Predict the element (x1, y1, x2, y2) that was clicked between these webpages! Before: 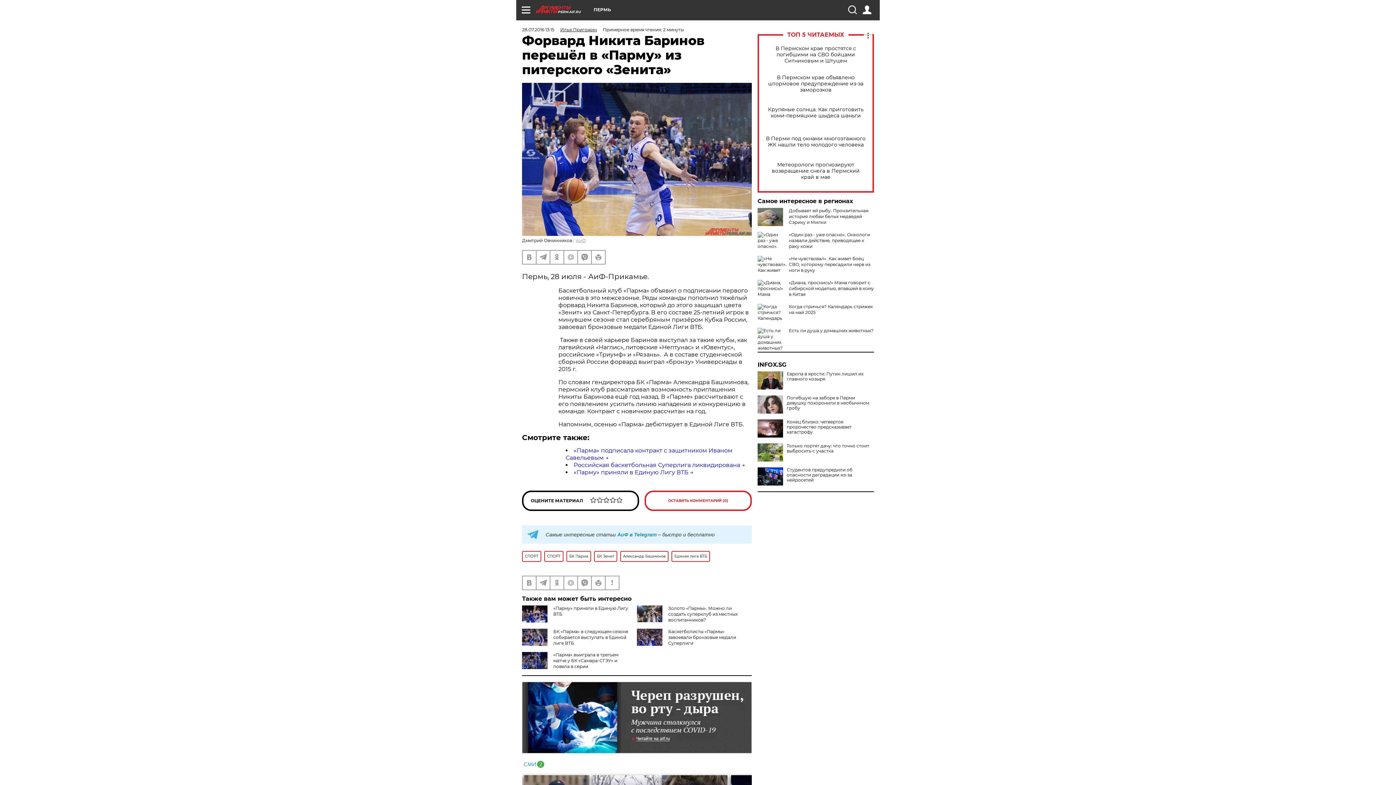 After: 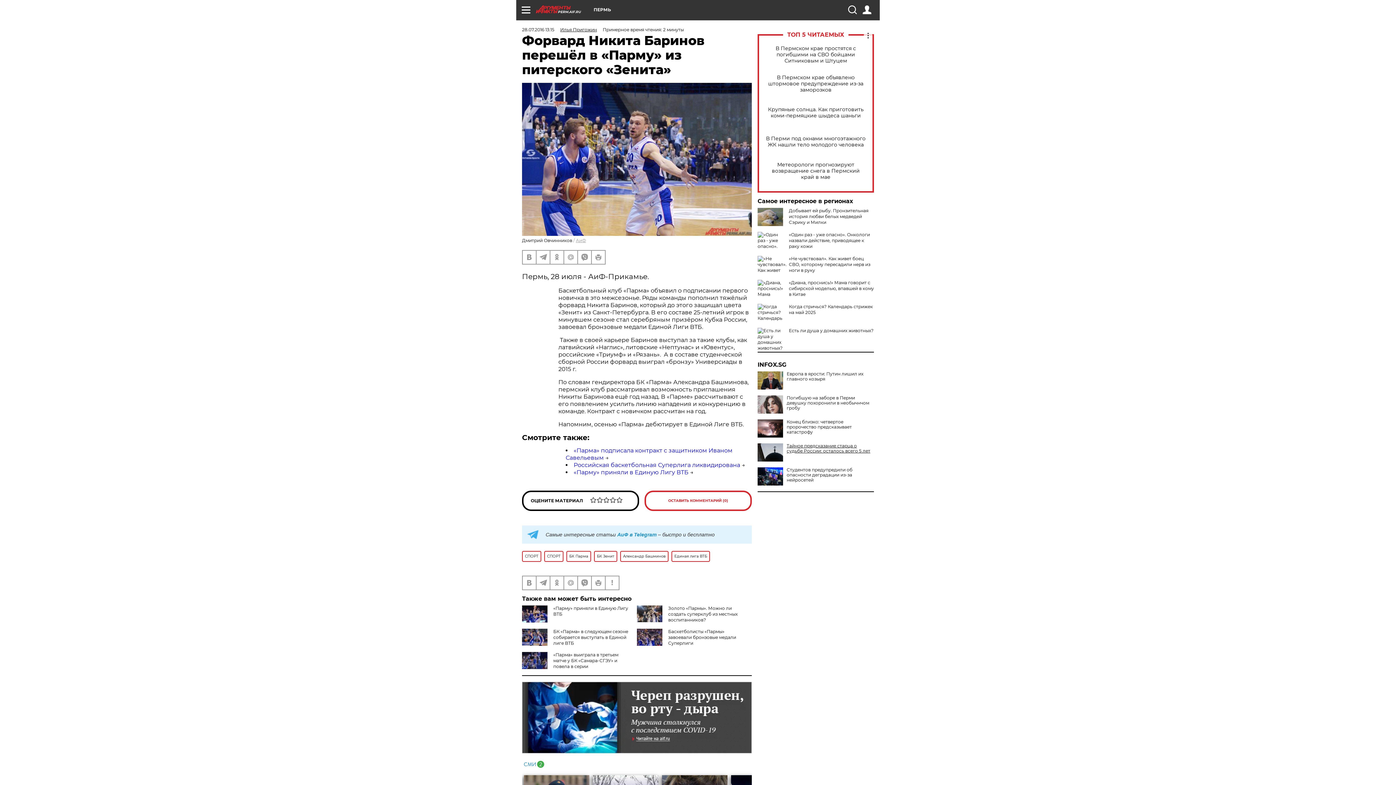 Action: label: Только портят дачу: что точно стоит выбросить с участка bbox: (757, 443, 874, 453)